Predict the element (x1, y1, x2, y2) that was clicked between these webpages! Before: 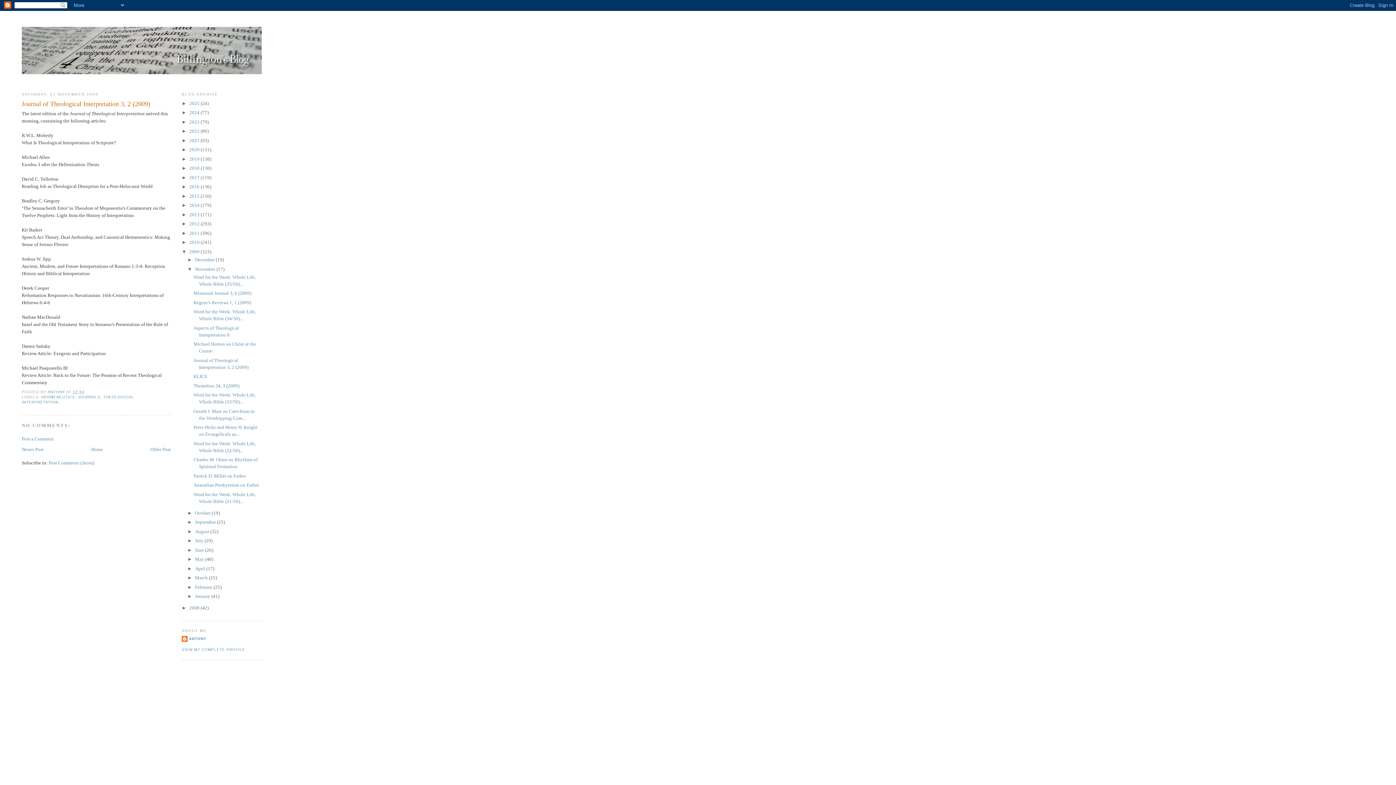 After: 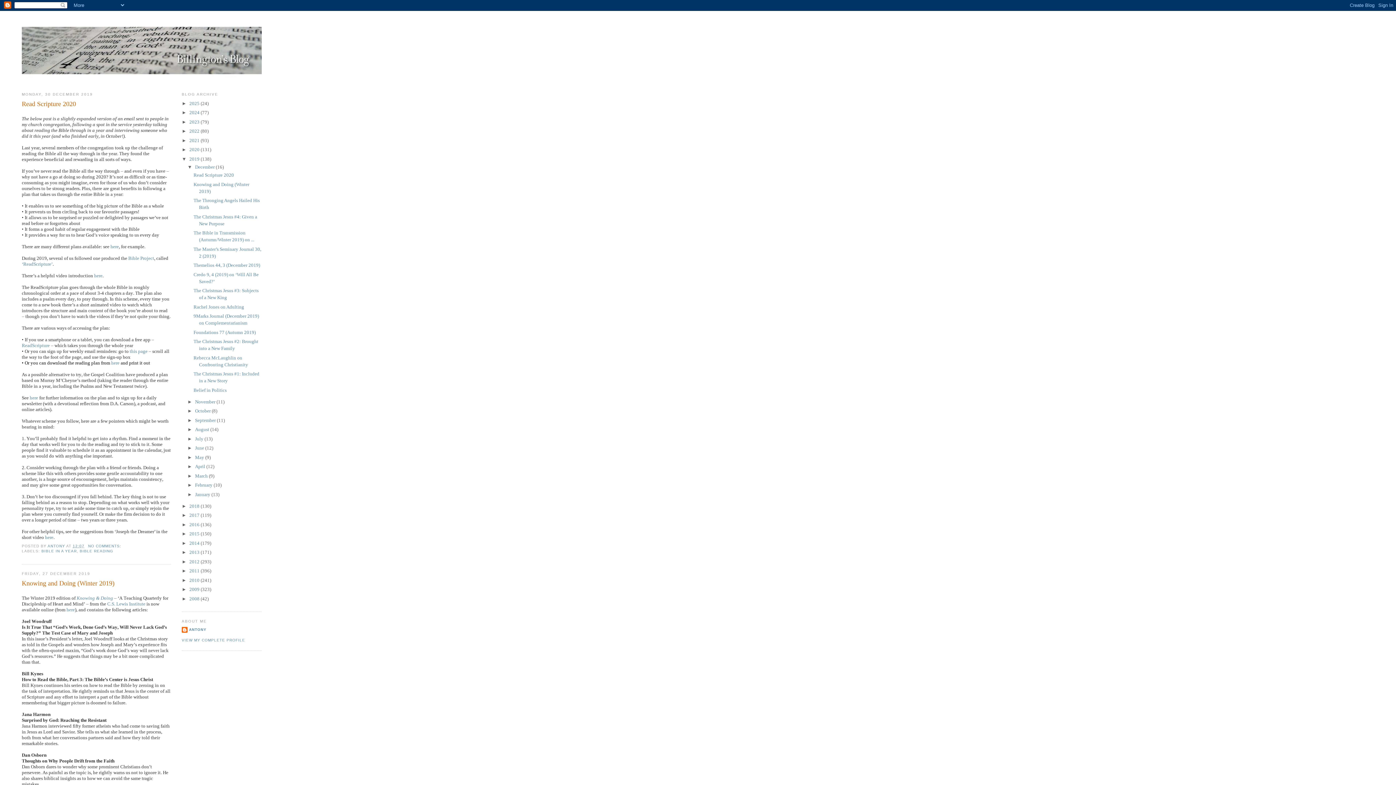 Action: bbox: (189, 156, 200, 161) label: 2019 